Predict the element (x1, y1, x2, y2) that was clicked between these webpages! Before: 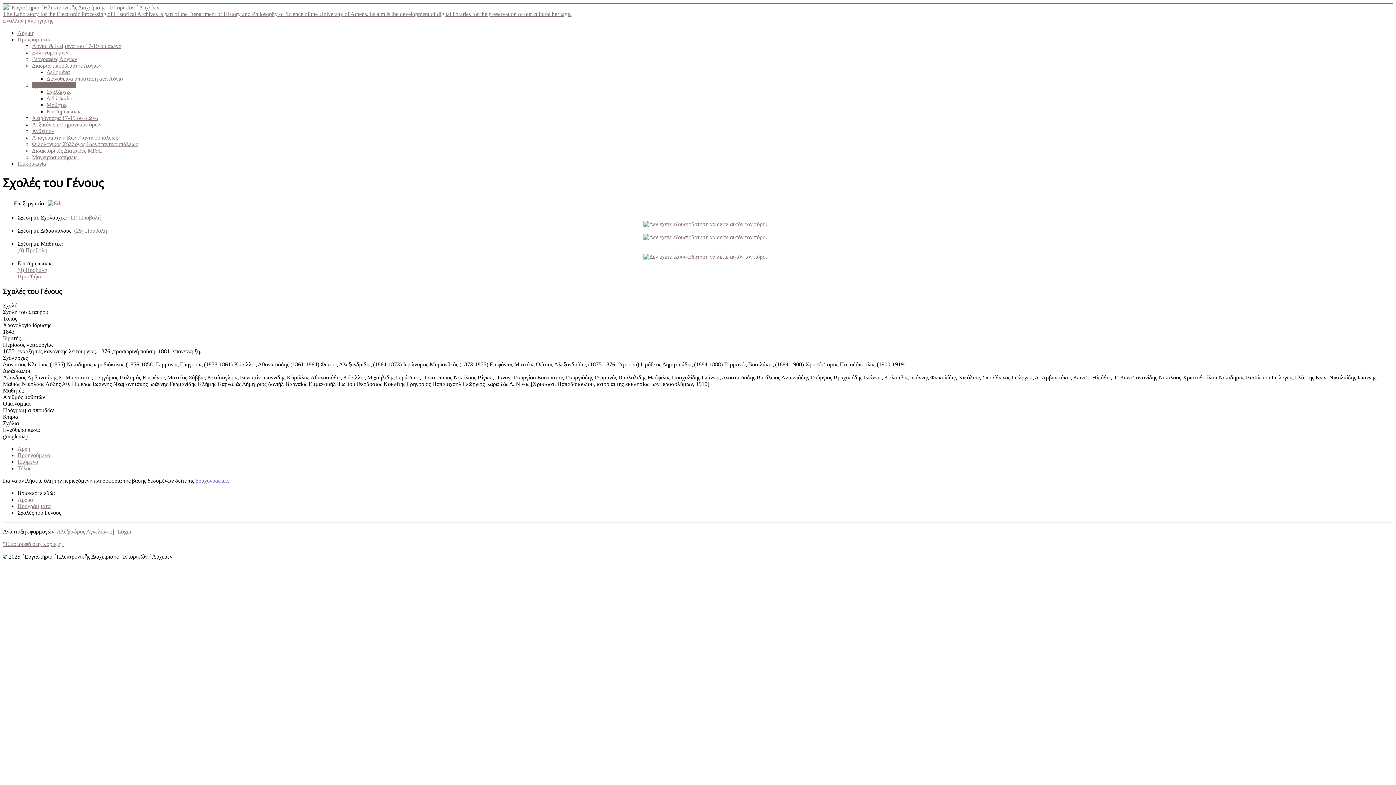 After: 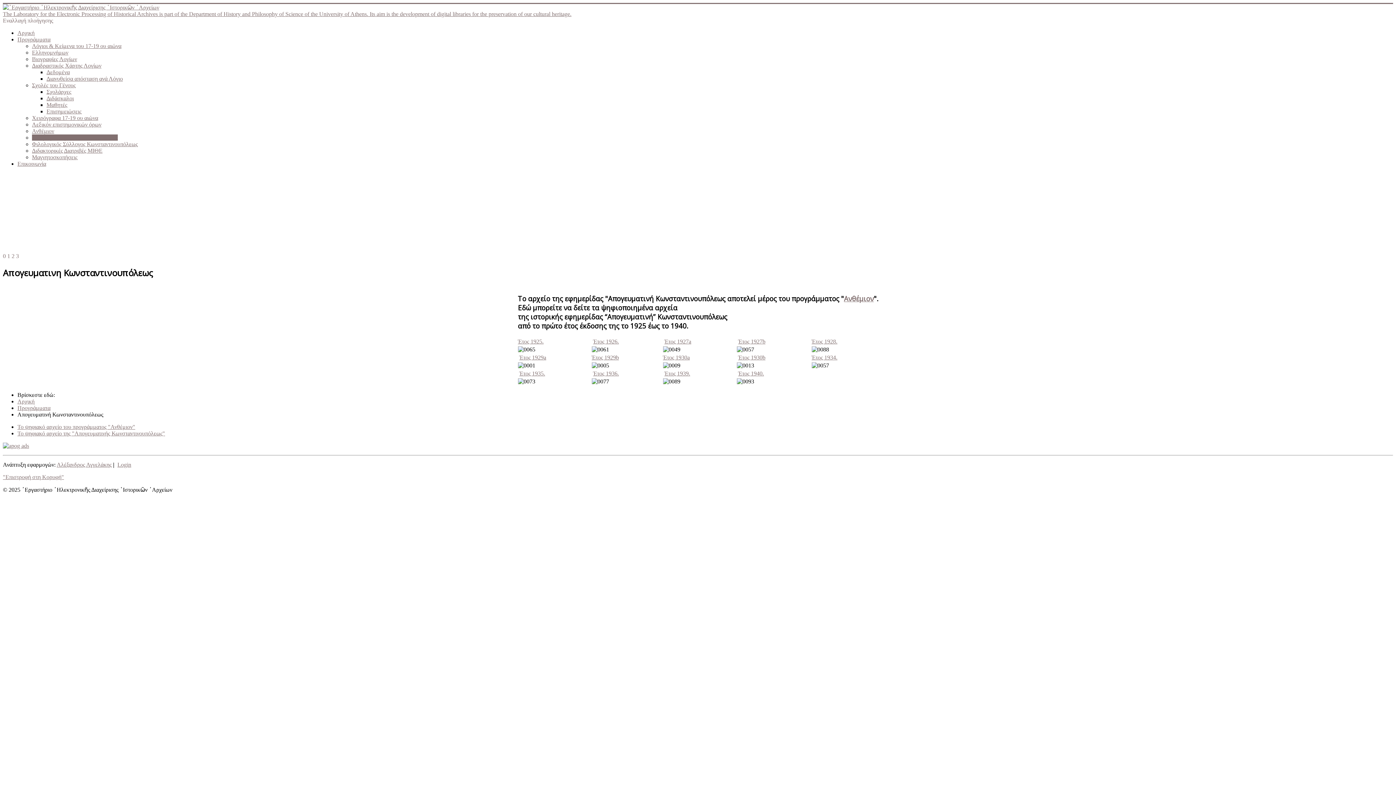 Action: label: Απογευματινή Κωνσταντινουπόλεως bbox: (32, 134, 117, 140)